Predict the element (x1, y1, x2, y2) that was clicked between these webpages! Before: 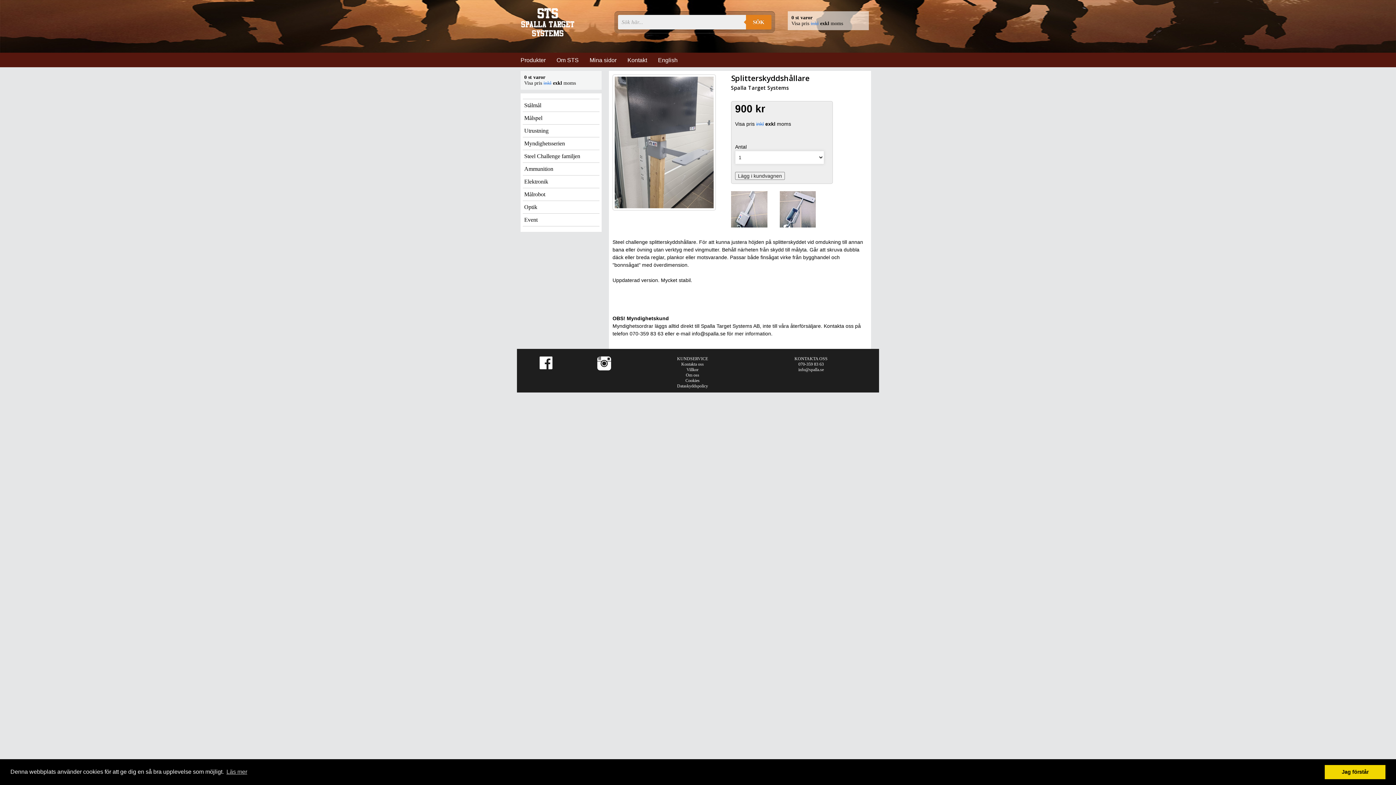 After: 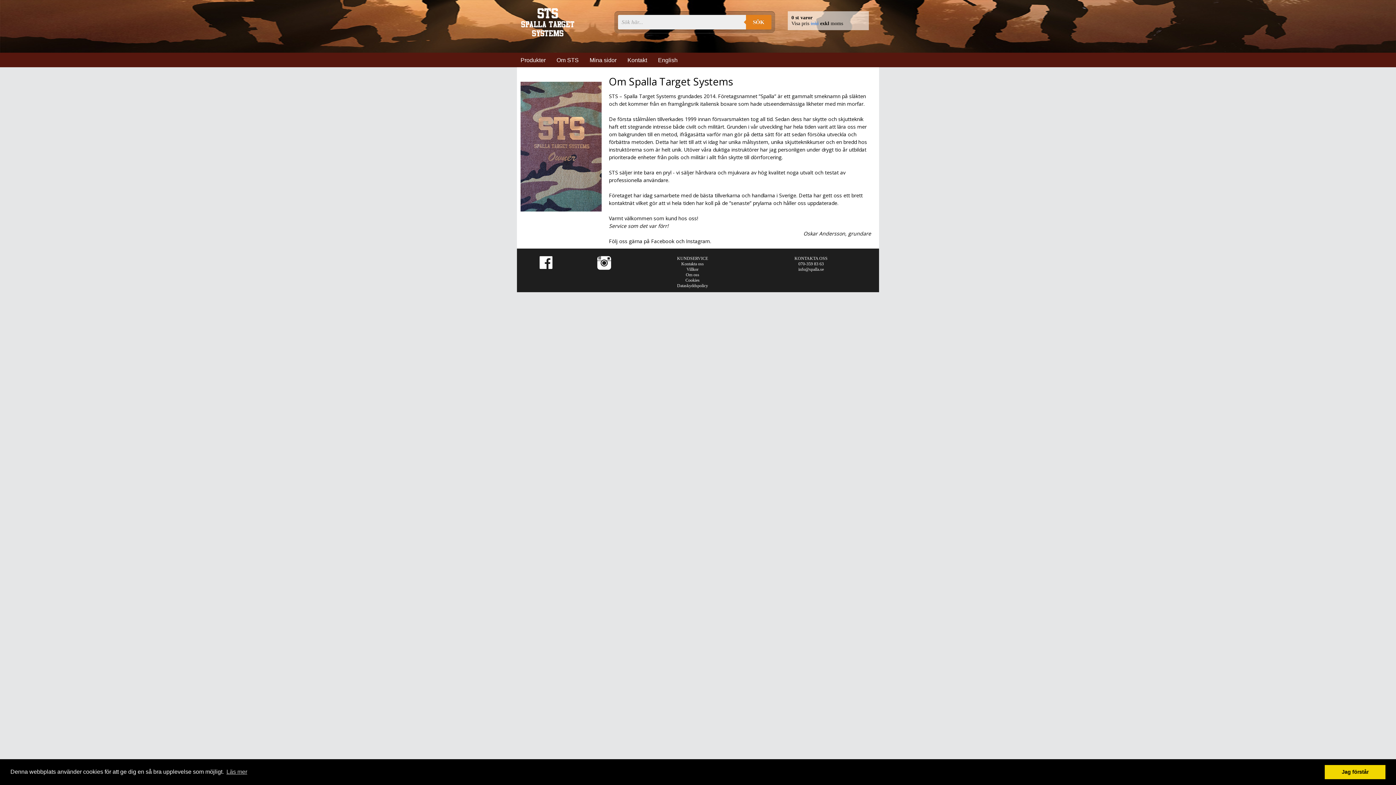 Action: bbox: (686, 372, 699, 377) label: Om oss